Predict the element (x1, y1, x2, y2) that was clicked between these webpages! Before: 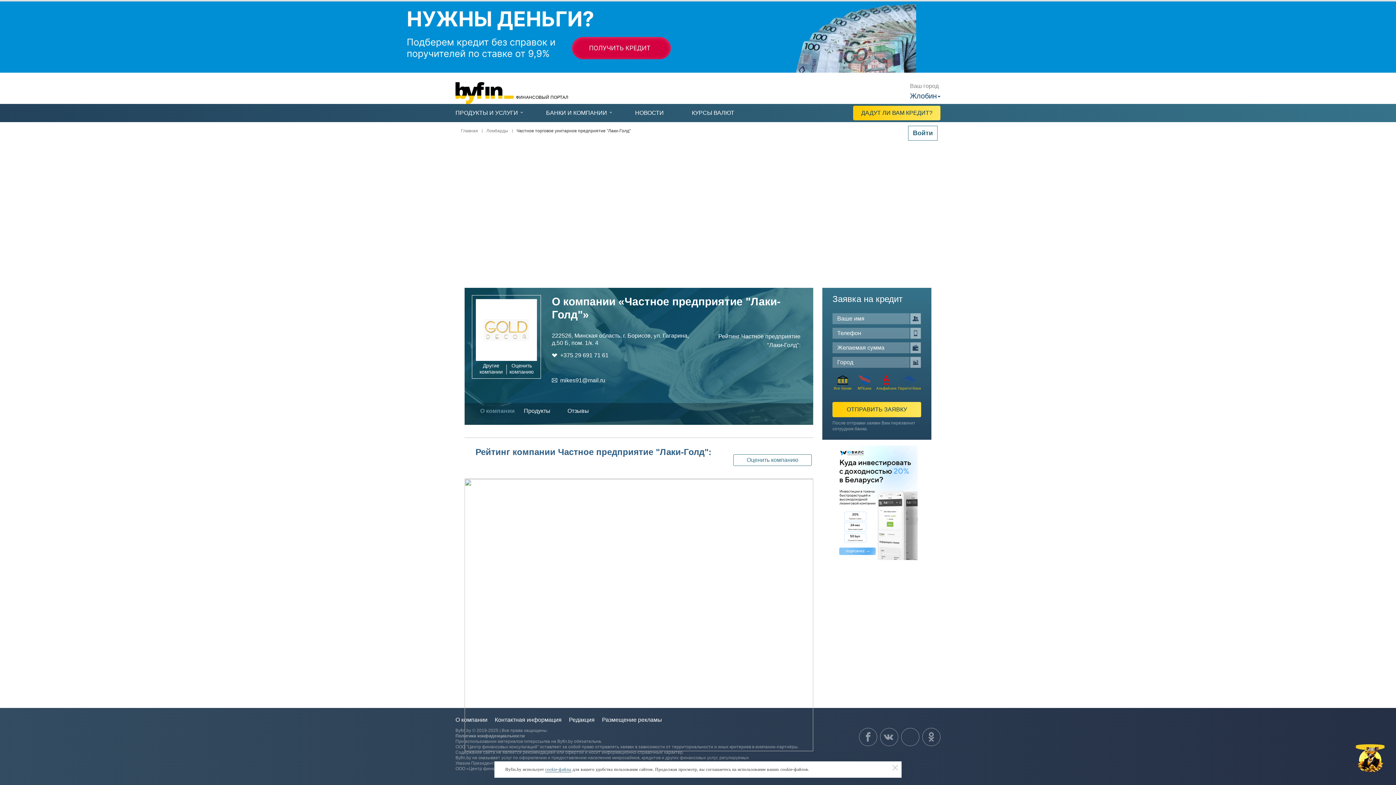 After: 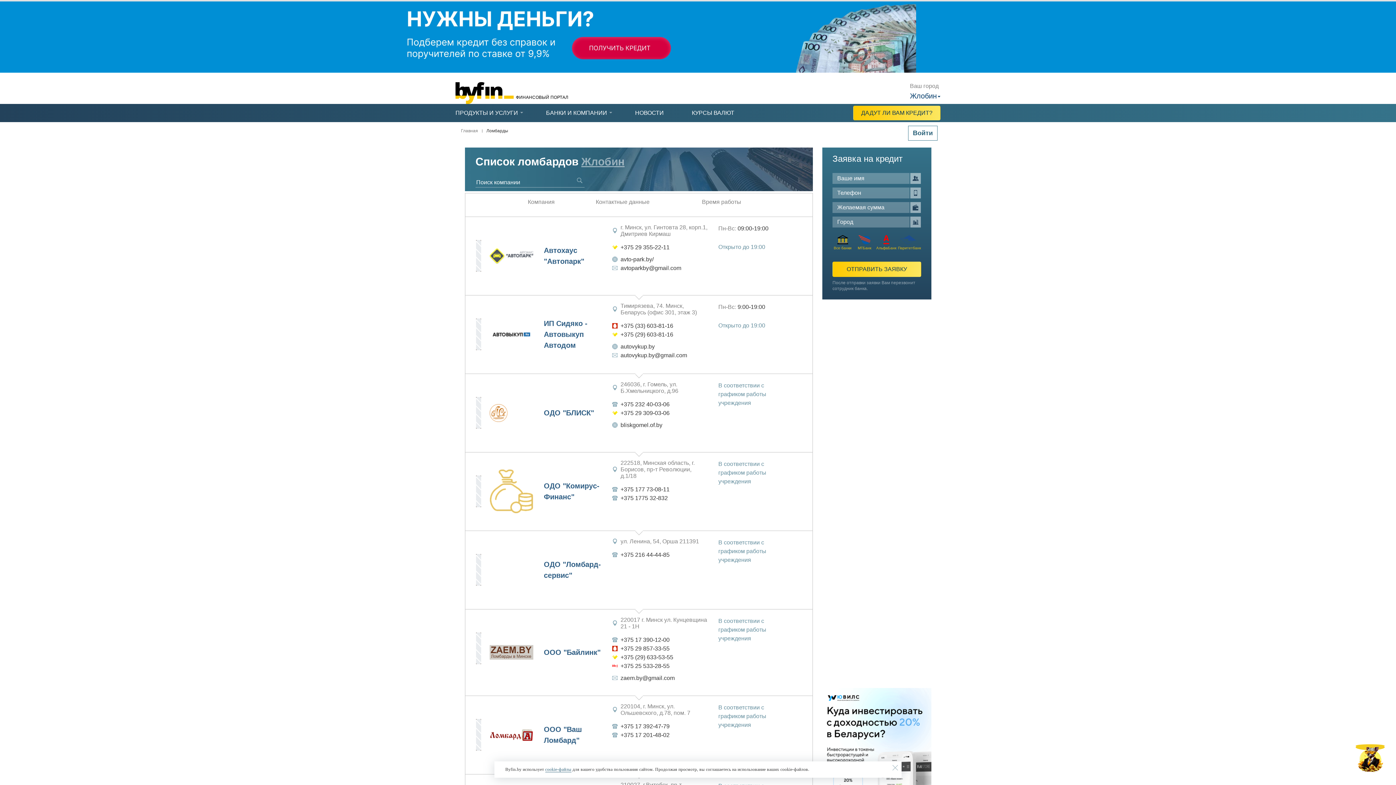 Action: label: Ломбарды bbox: (486, 127, 508, 134)